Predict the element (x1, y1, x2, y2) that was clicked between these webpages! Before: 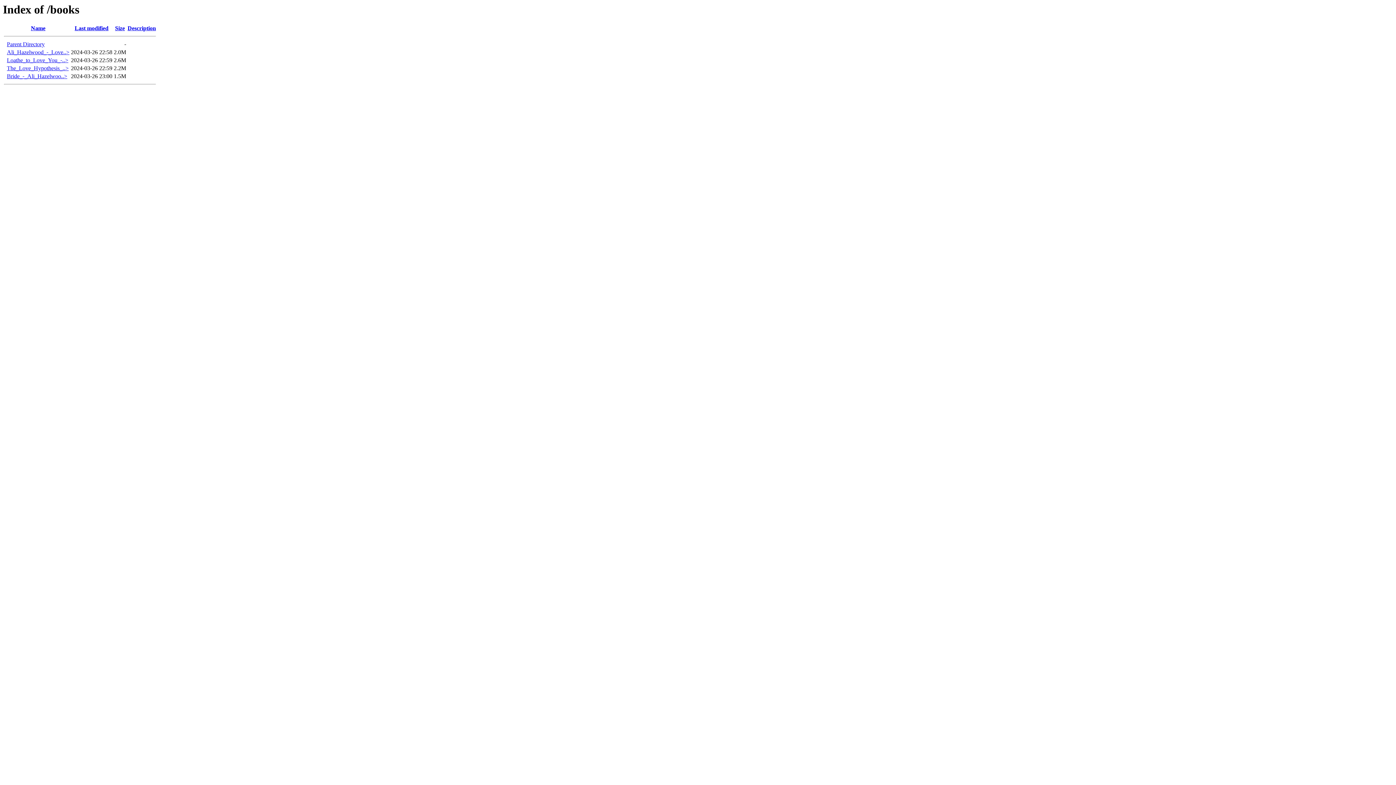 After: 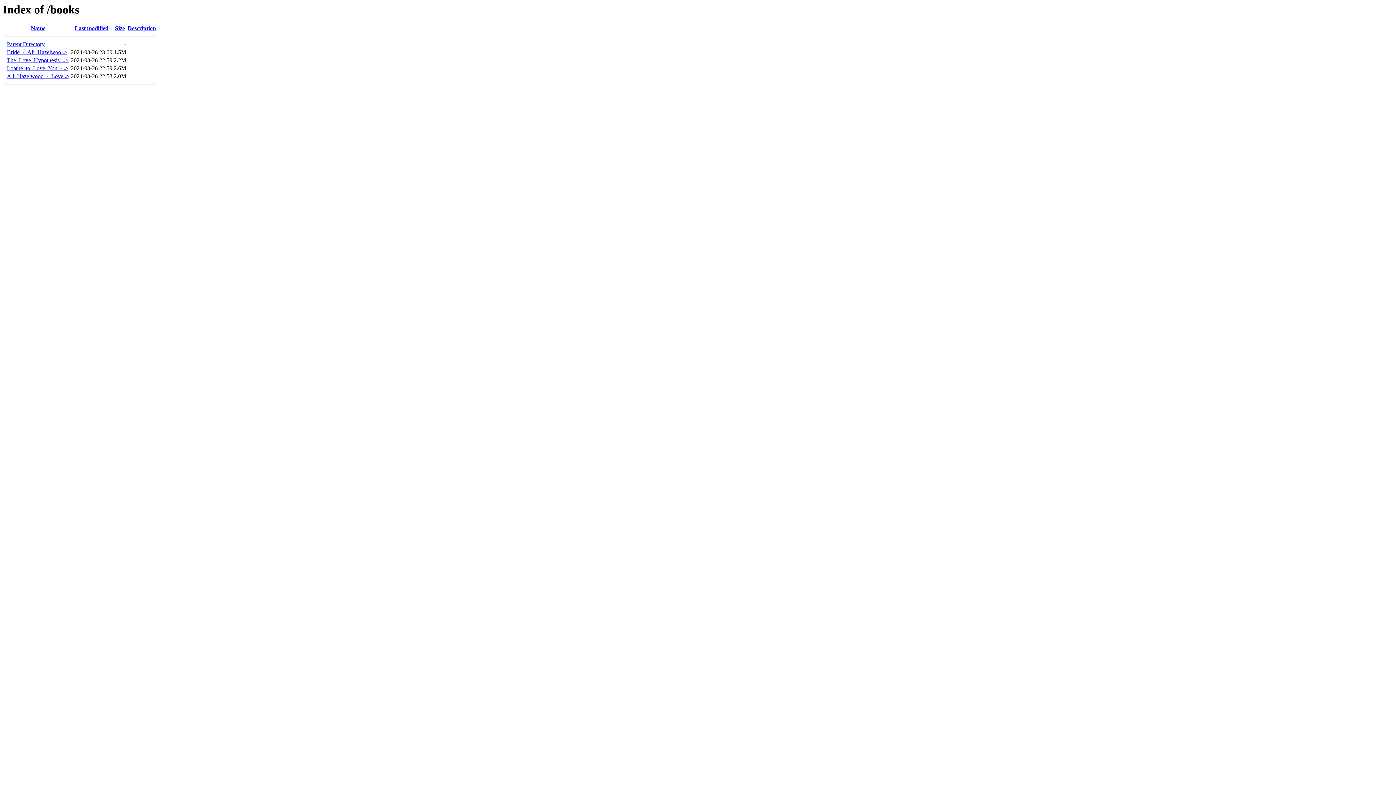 Action: label: Last modified bbox: (74, 25, 108, 31)